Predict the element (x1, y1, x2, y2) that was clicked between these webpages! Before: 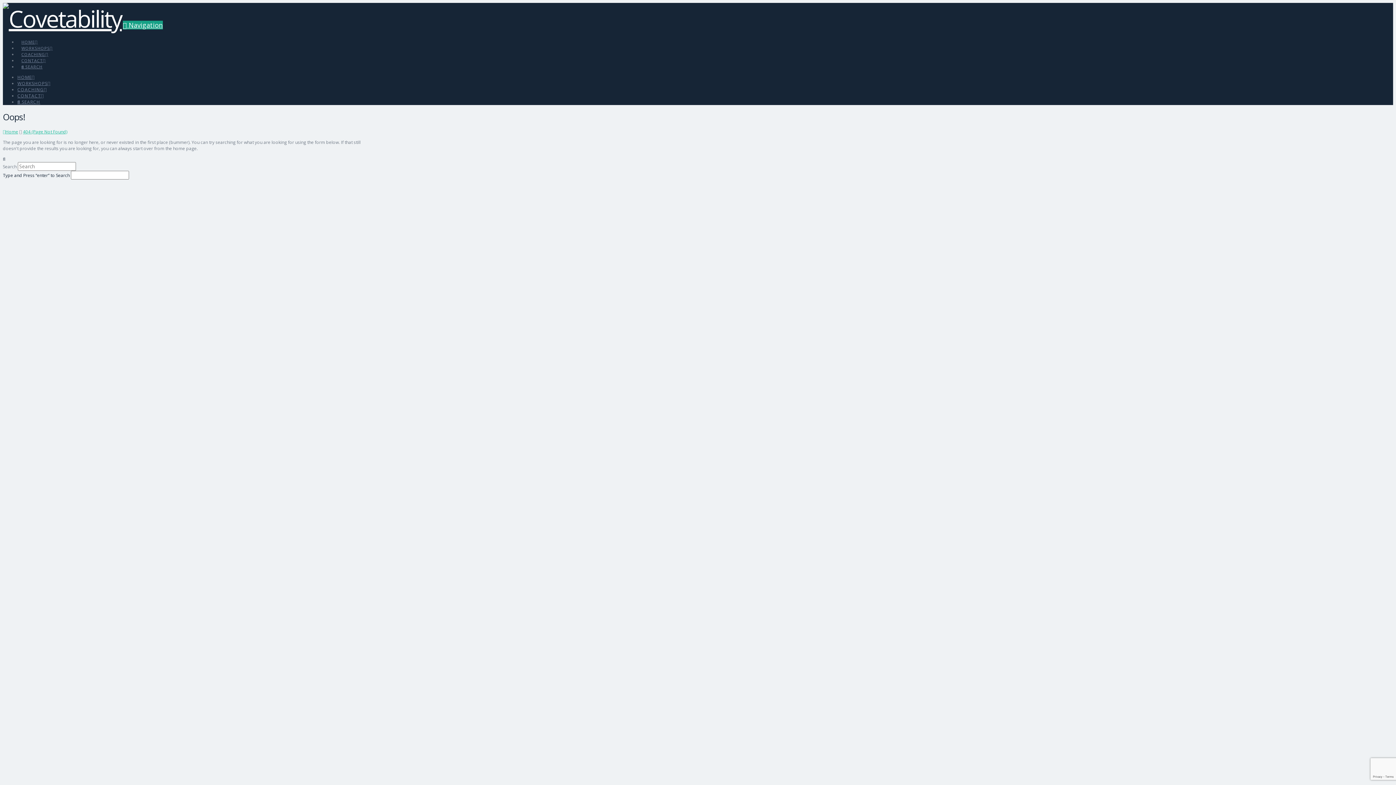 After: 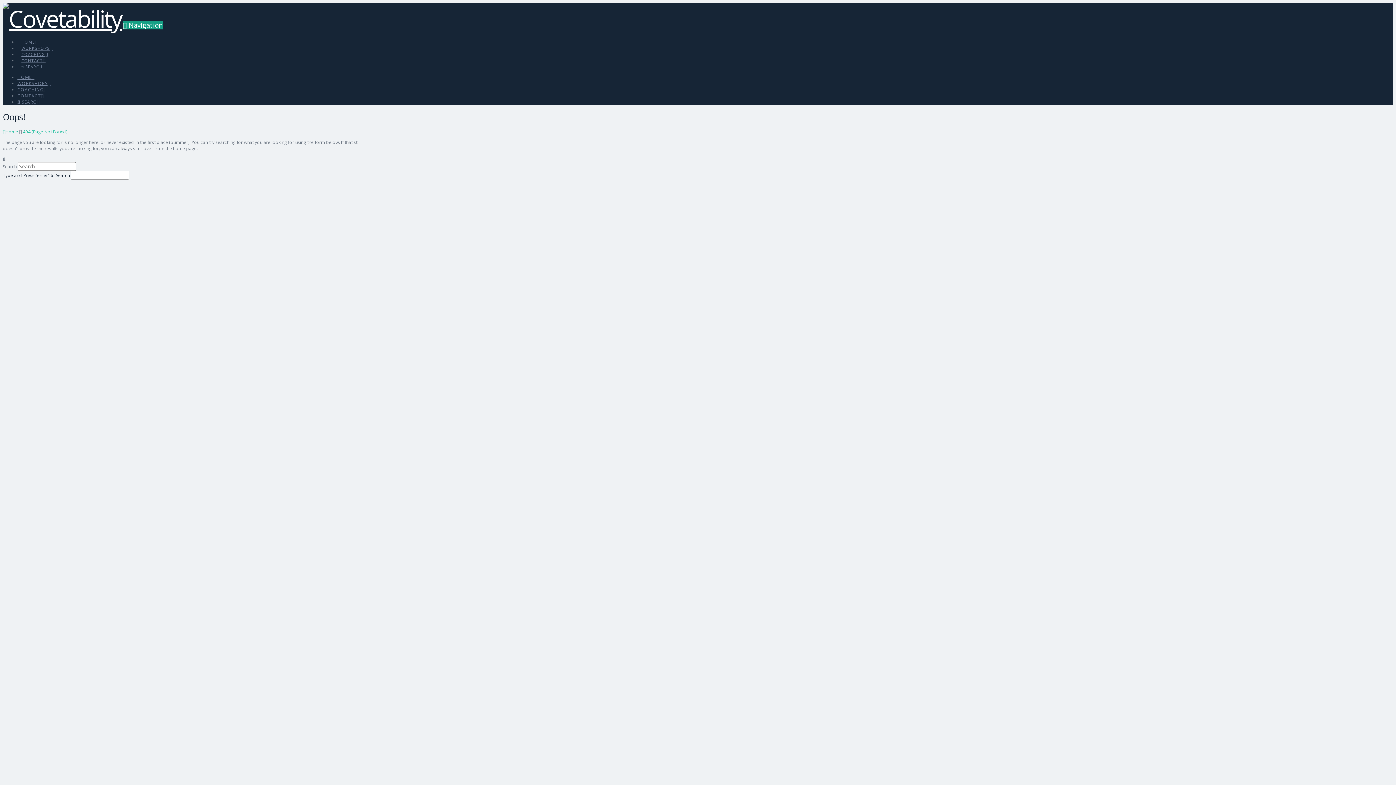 Action: label: 404 (Page Not Found) bbox: (22, 128, 67, 134)